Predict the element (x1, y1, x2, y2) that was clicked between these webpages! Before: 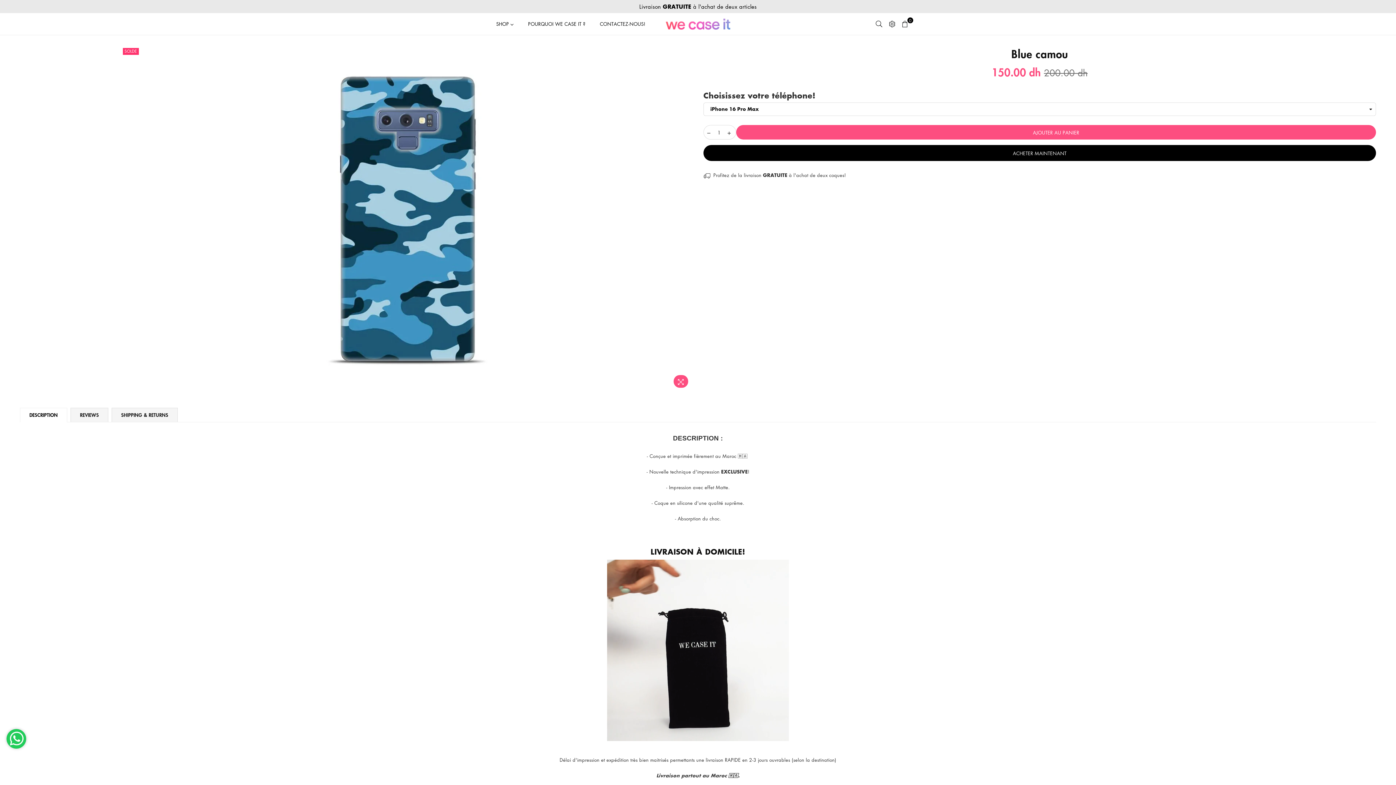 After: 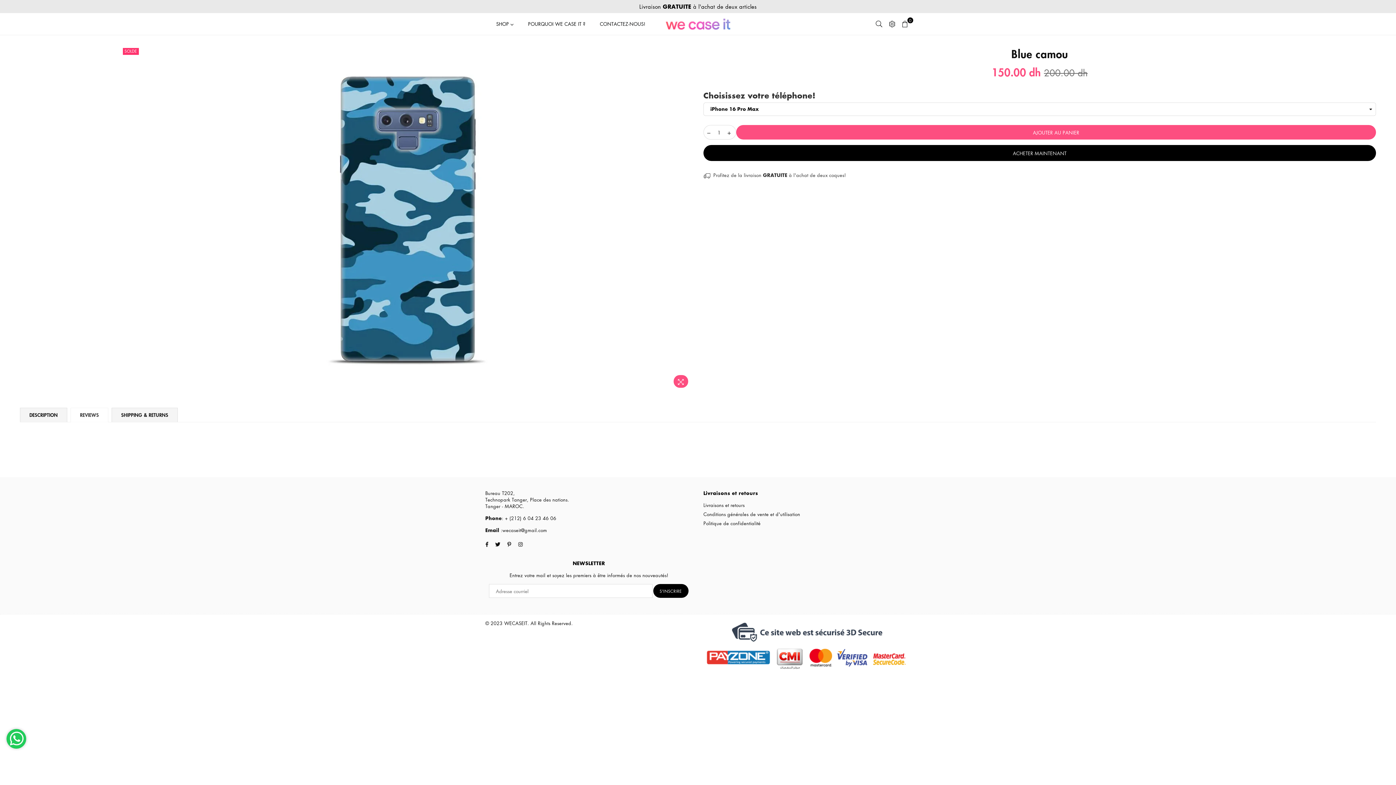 Action: label: REVIEWS bbox: (70, 408, 108, 422)